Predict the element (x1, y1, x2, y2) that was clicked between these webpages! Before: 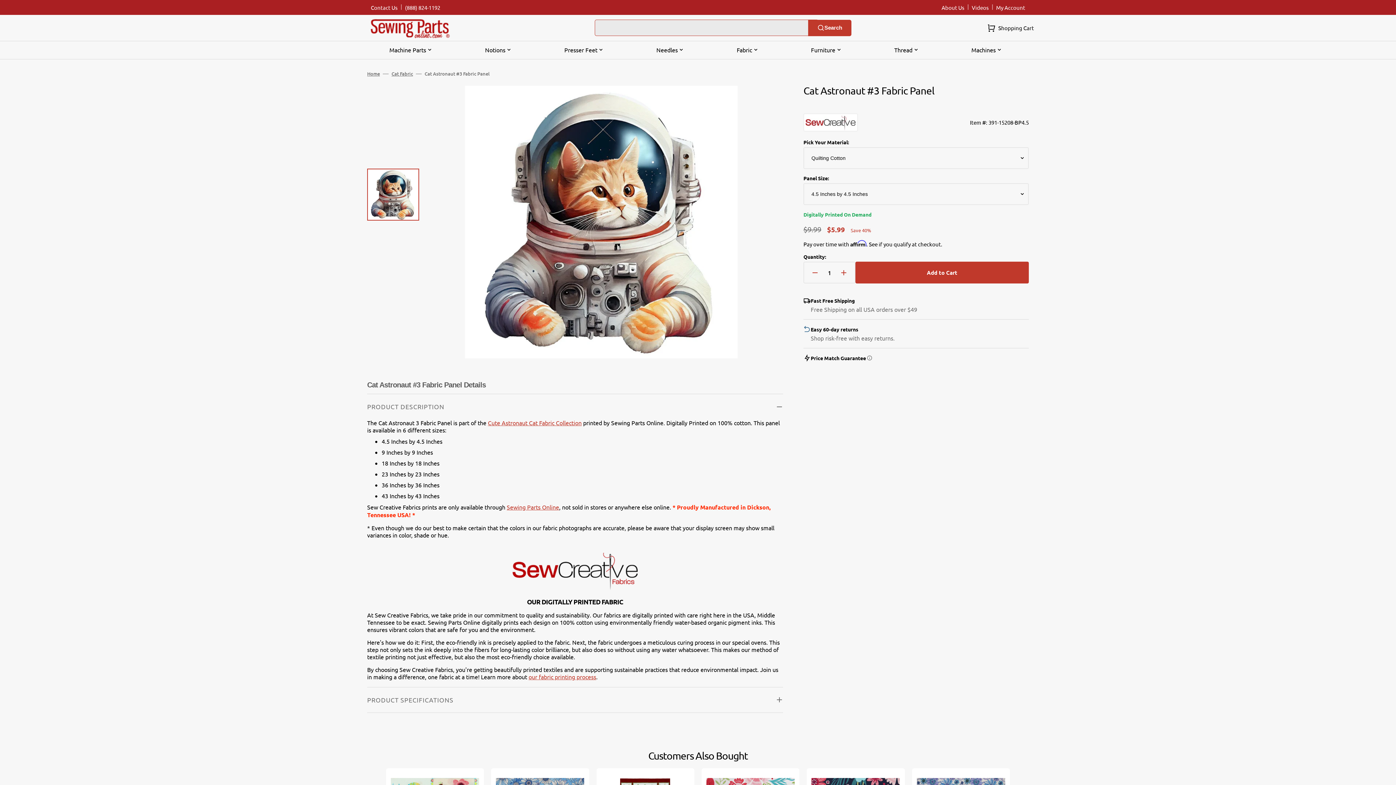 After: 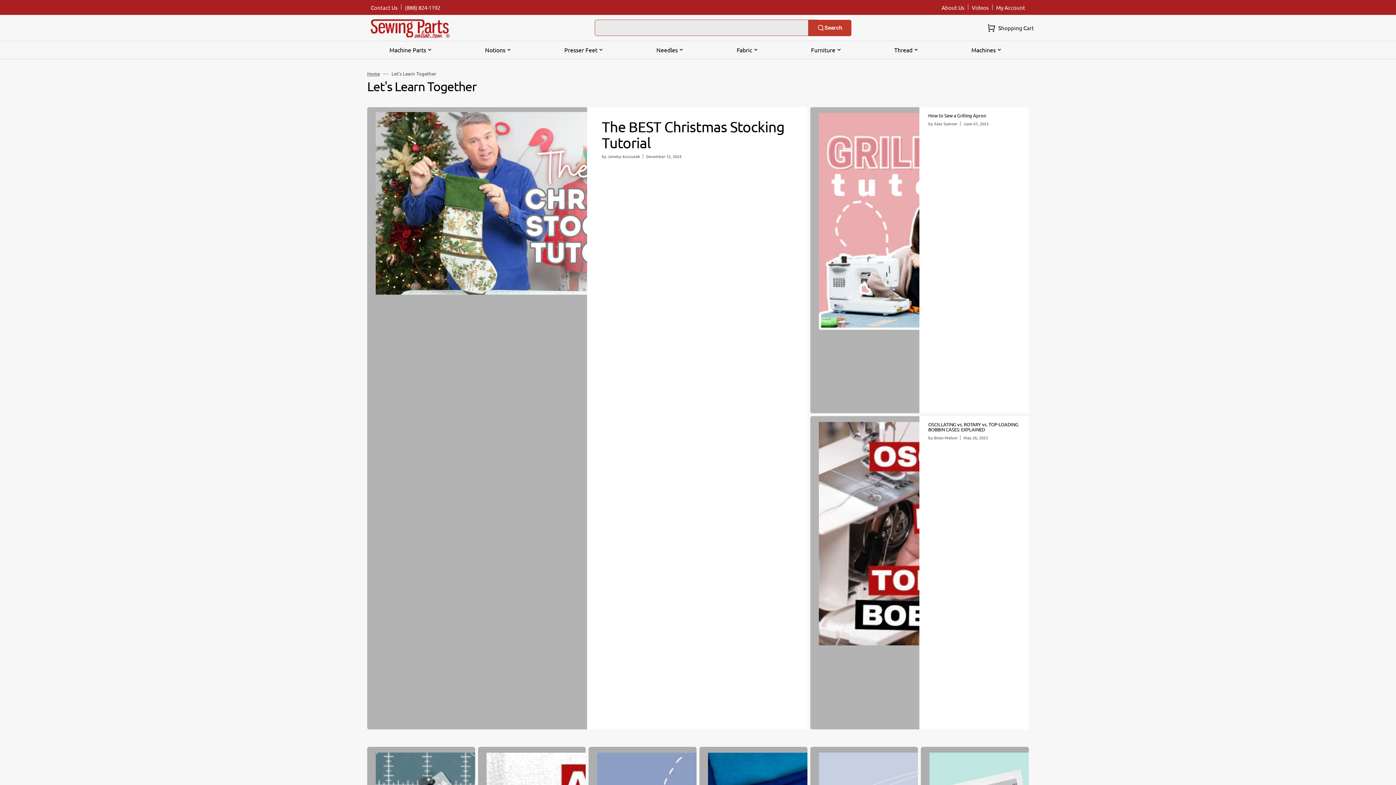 Action: bbox: (968, 0, 992, 14) label: Videos